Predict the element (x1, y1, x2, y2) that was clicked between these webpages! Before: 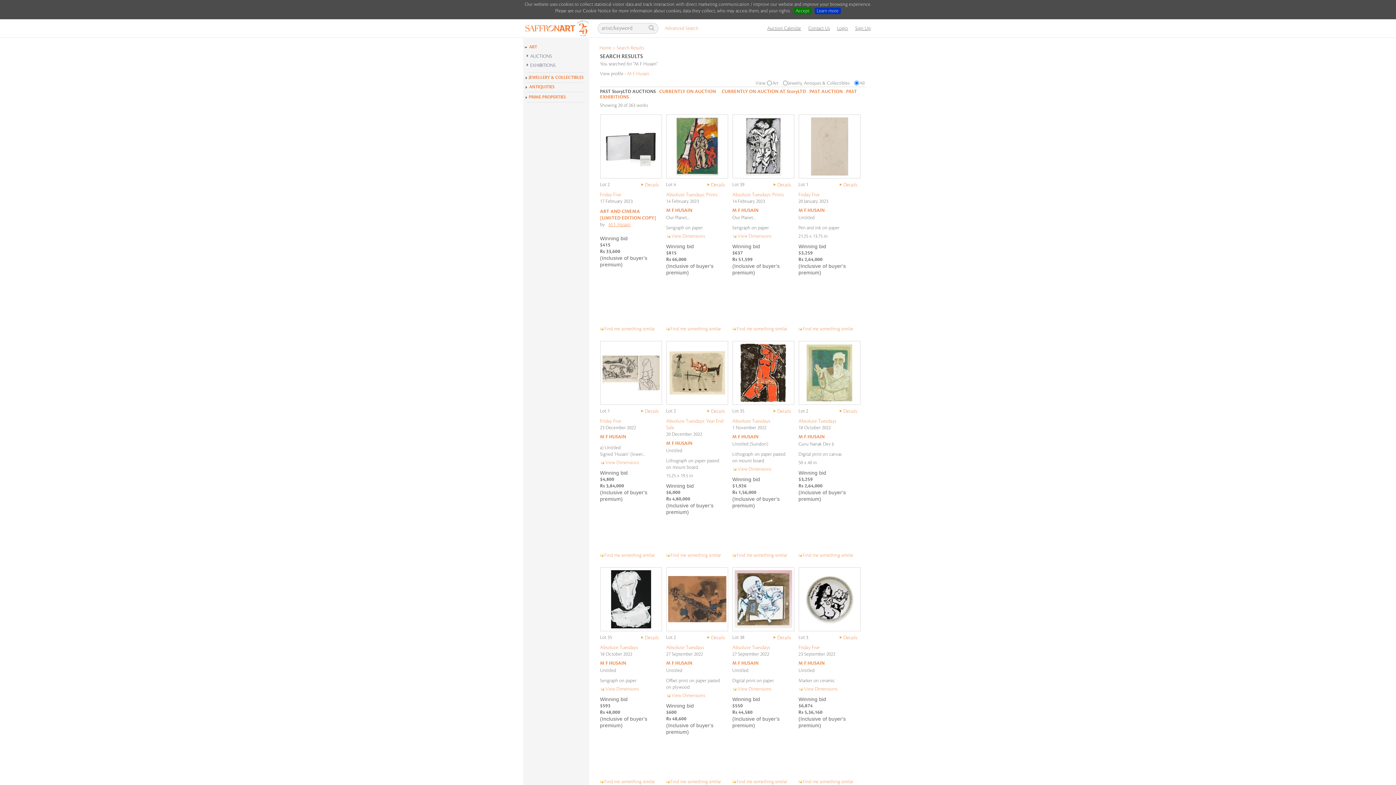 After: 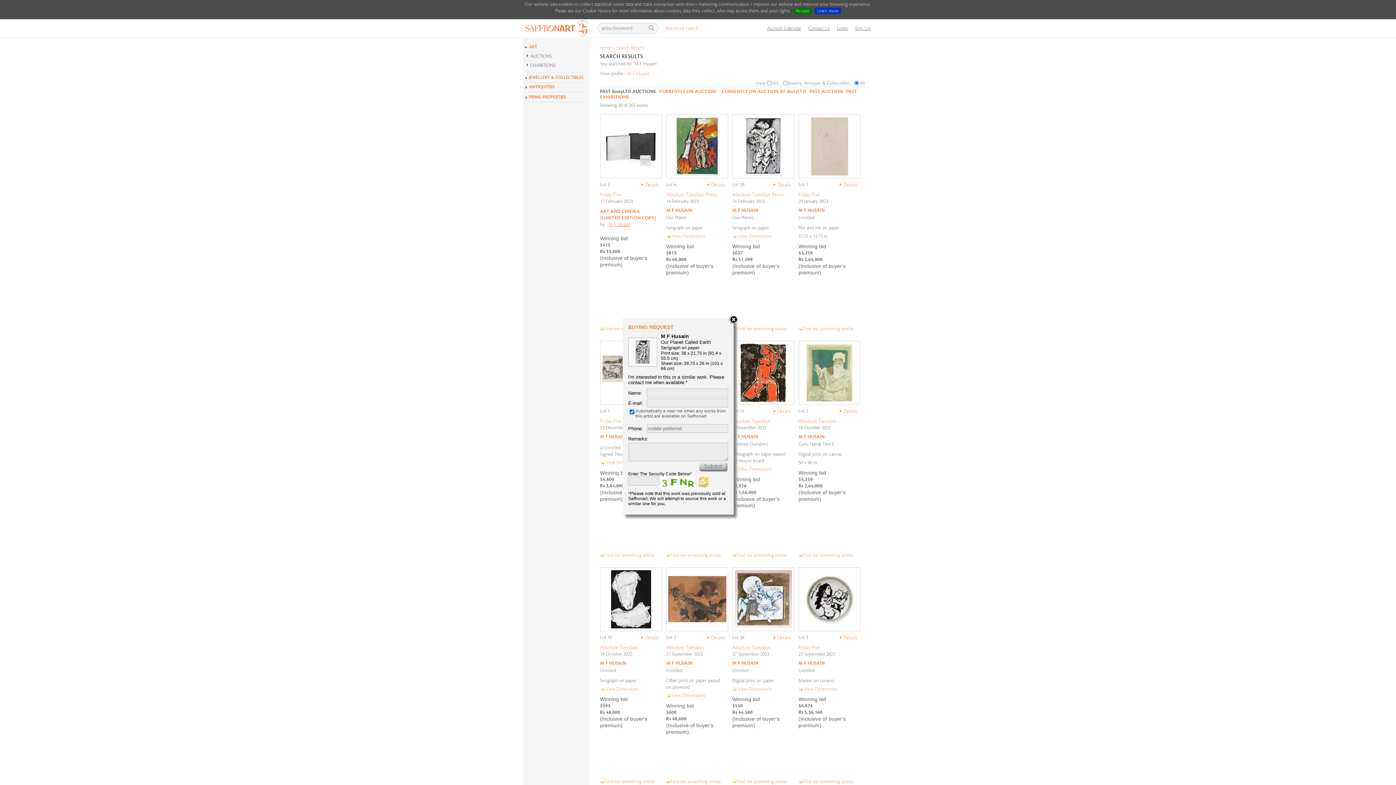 Action: bbox: (732, 326, 787, 331) label: Find me something similar